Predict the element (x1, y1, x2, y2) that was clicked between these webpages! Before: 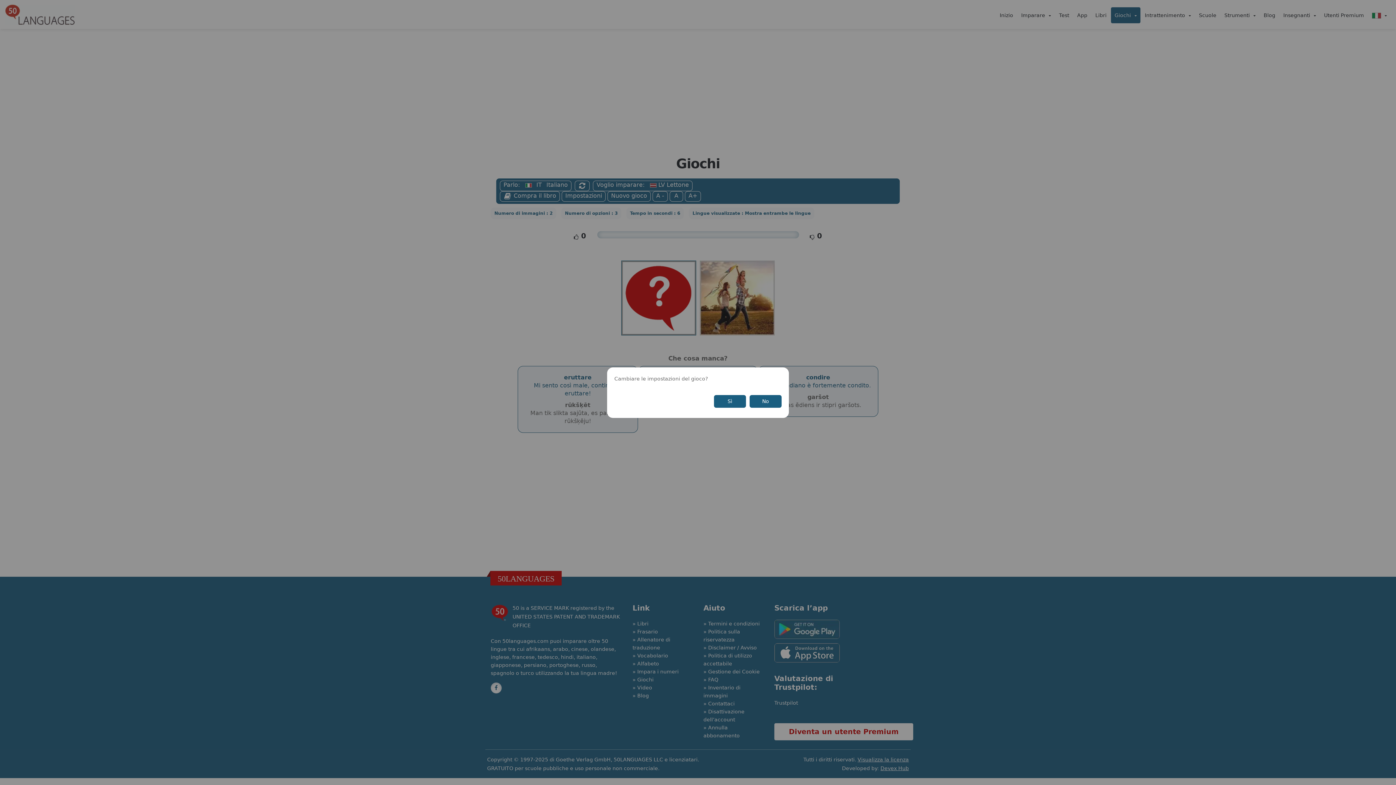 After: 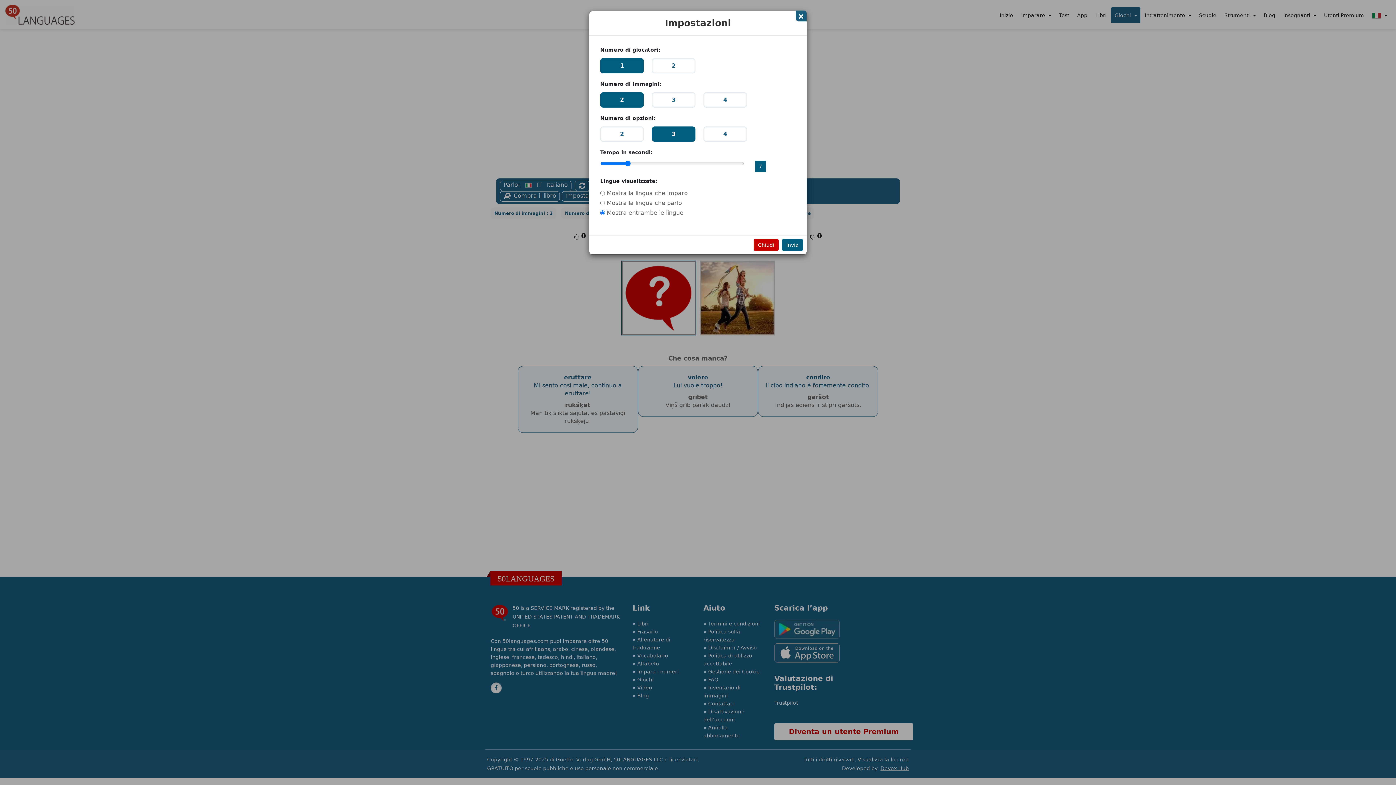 Action: bbox: (714, 395, 746, 407) label: Sì